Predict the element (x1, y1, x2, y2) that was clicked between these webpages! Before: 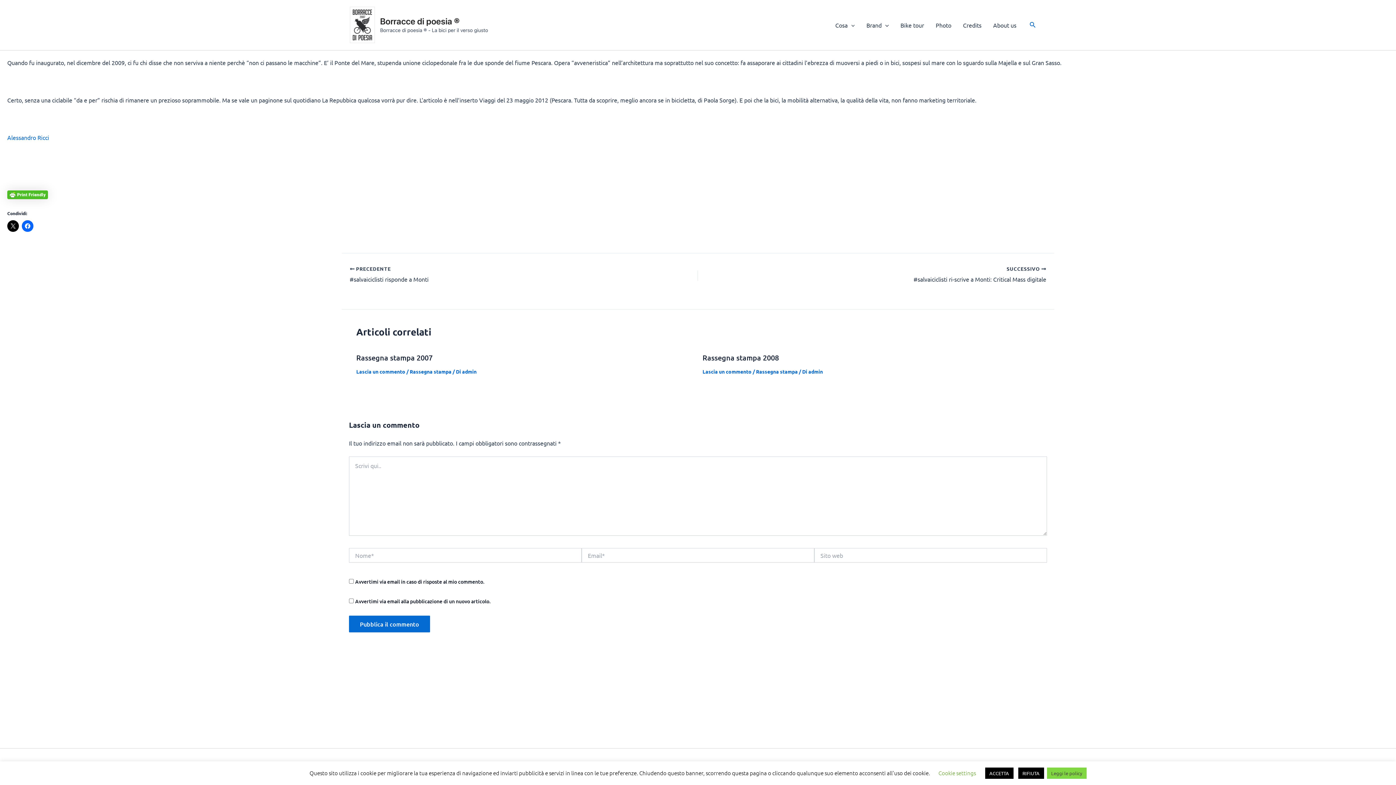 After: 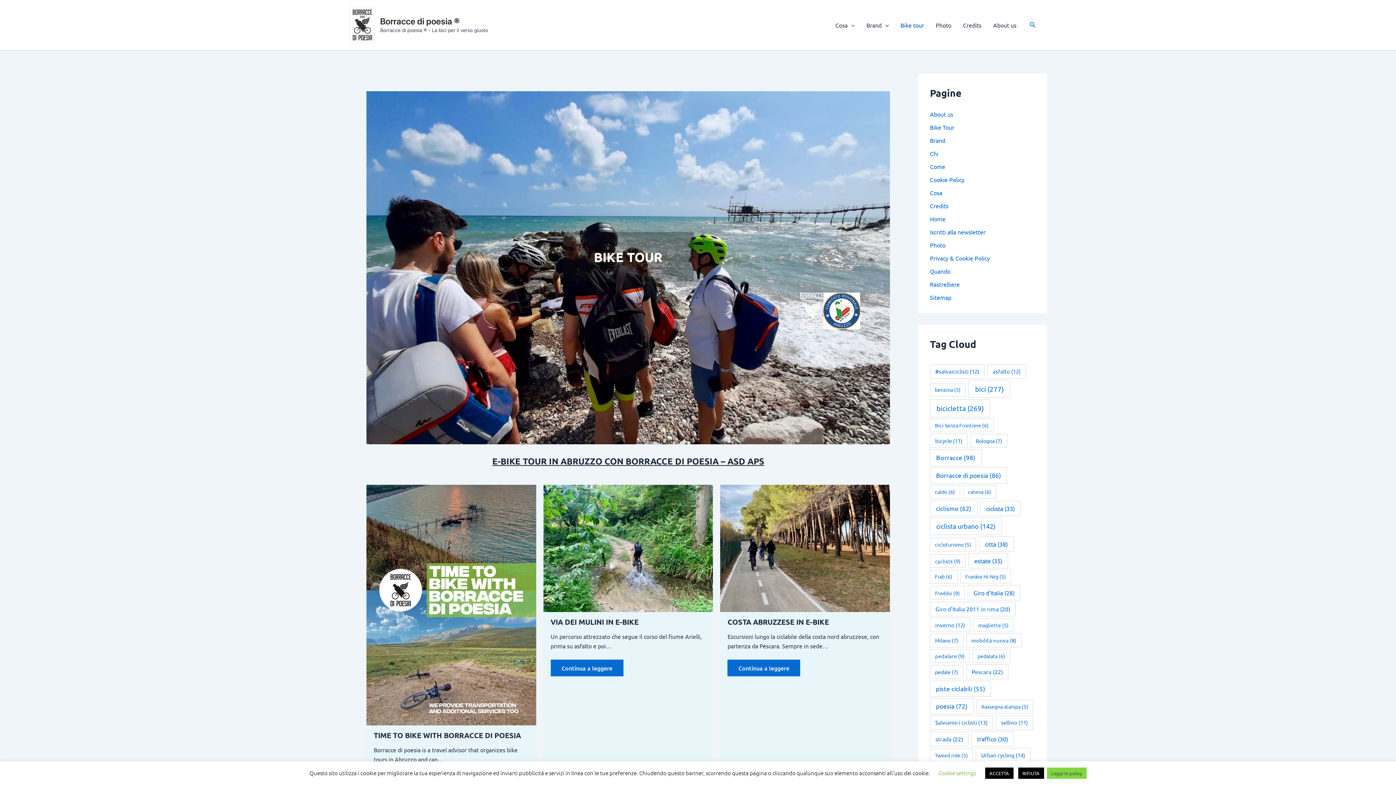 Action: label: Bike tour bbox: (894, 10, 930, 39)